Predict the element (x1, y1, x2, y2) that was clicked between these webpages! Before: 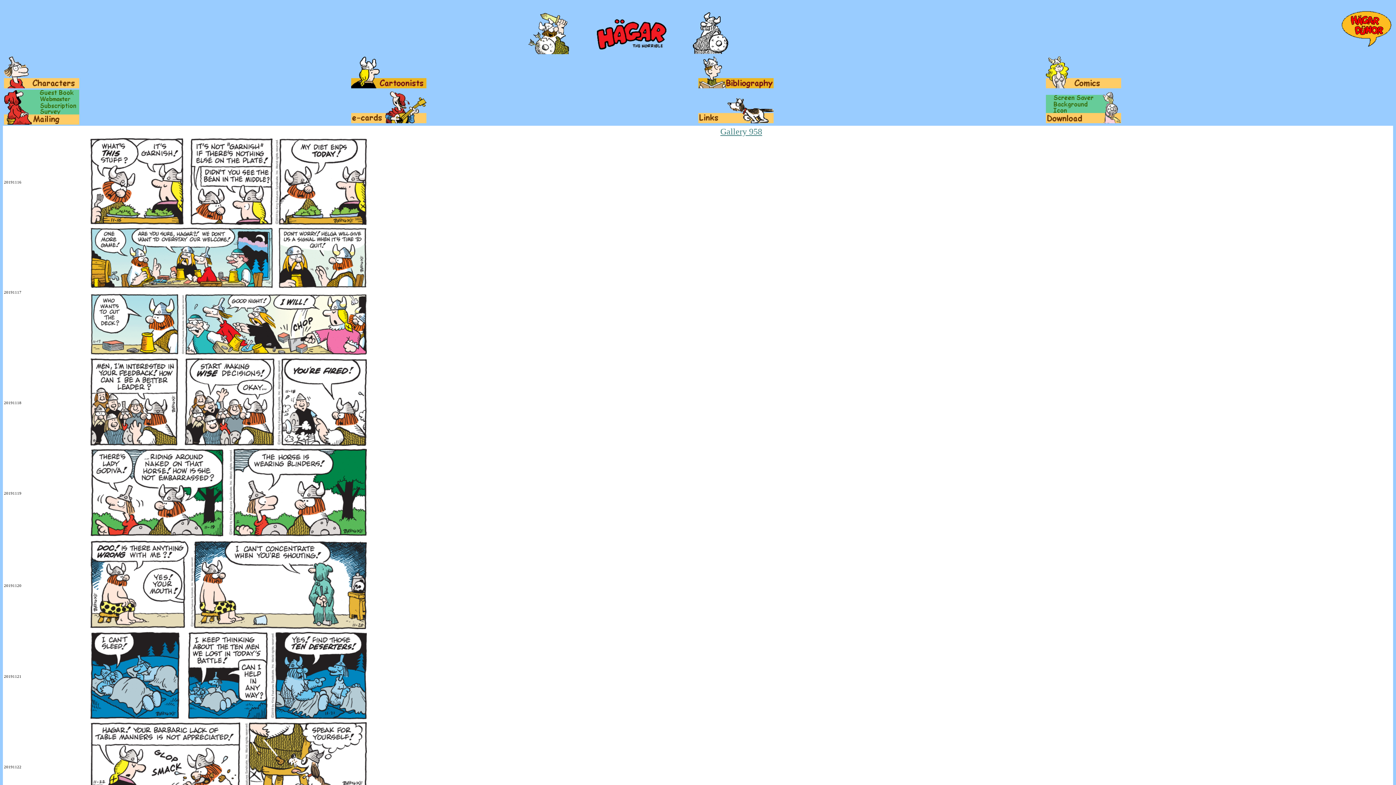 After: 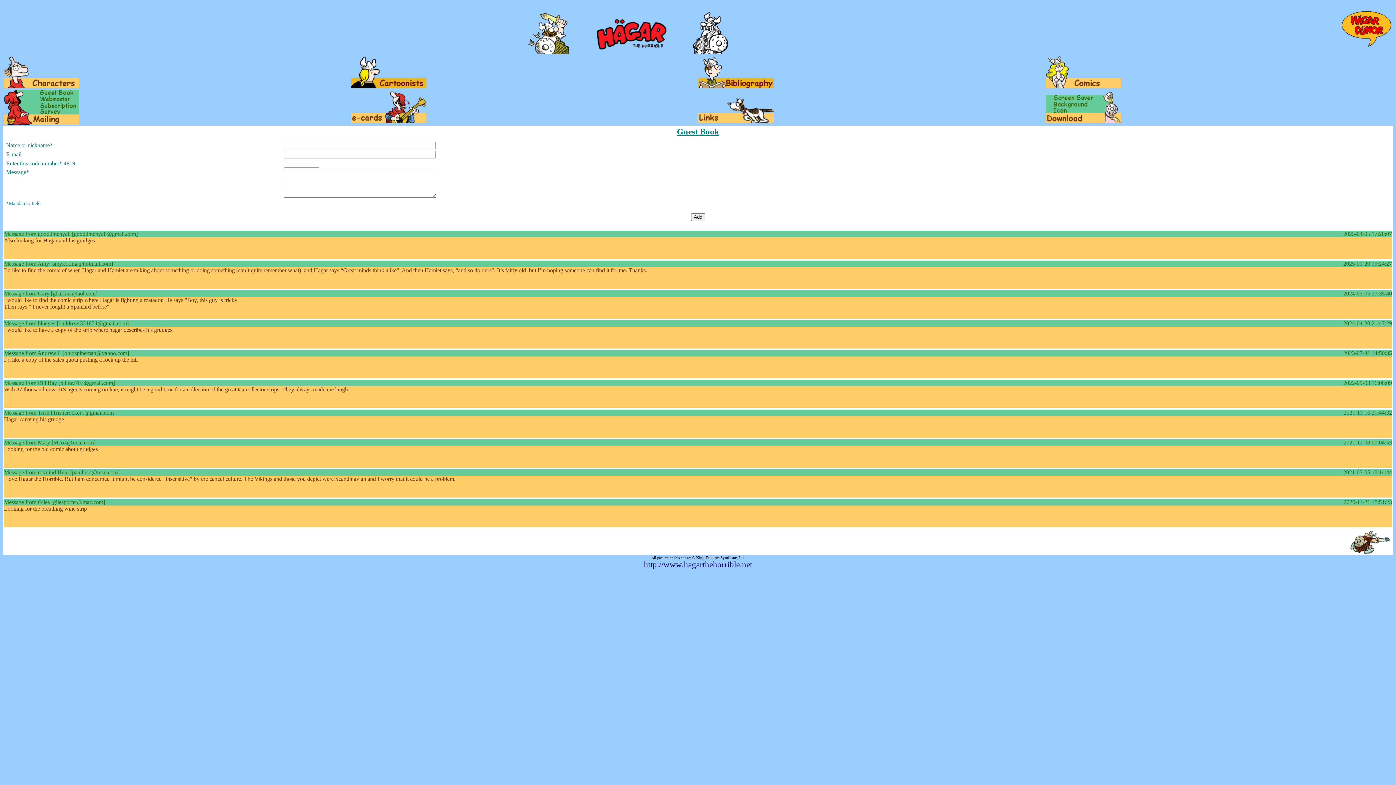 Action: bbox: (32, 91, 79, 97)